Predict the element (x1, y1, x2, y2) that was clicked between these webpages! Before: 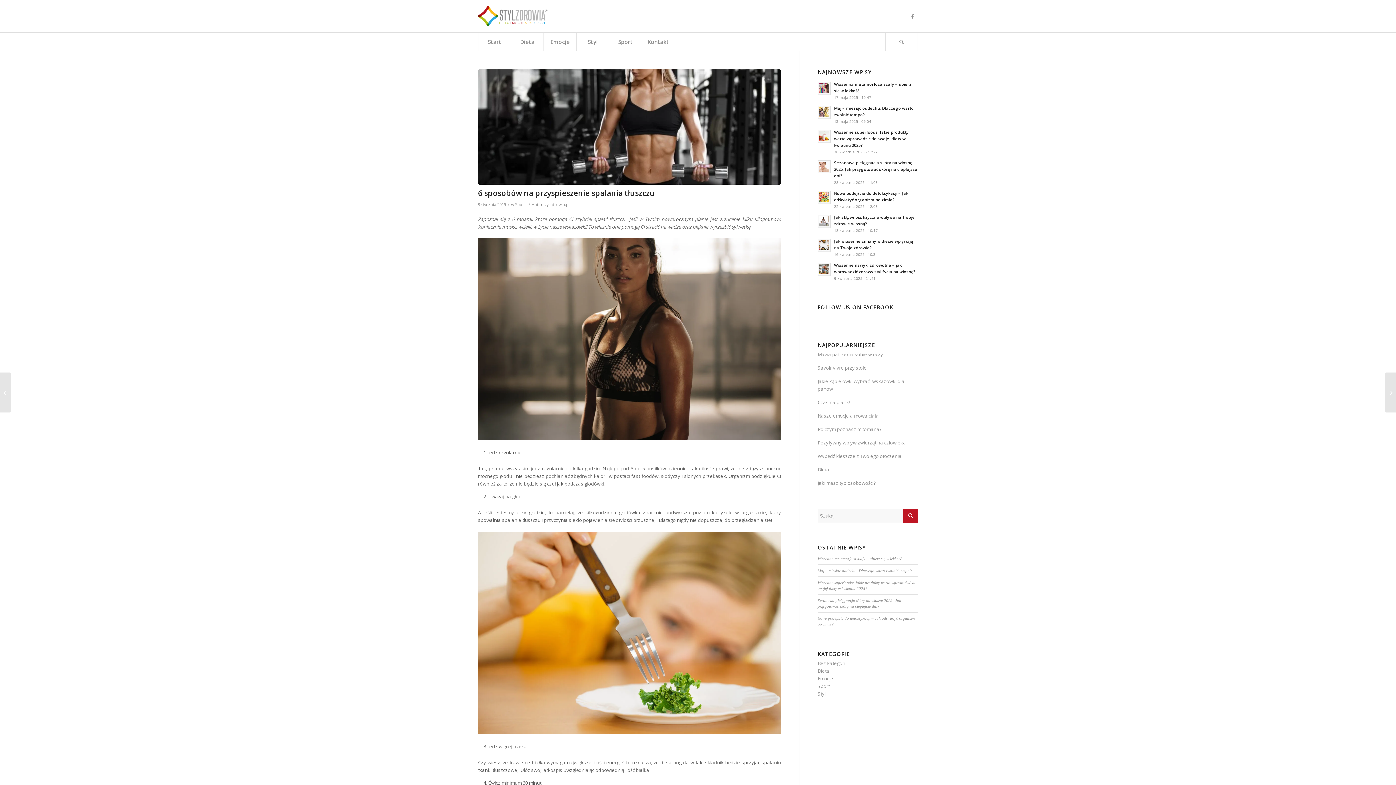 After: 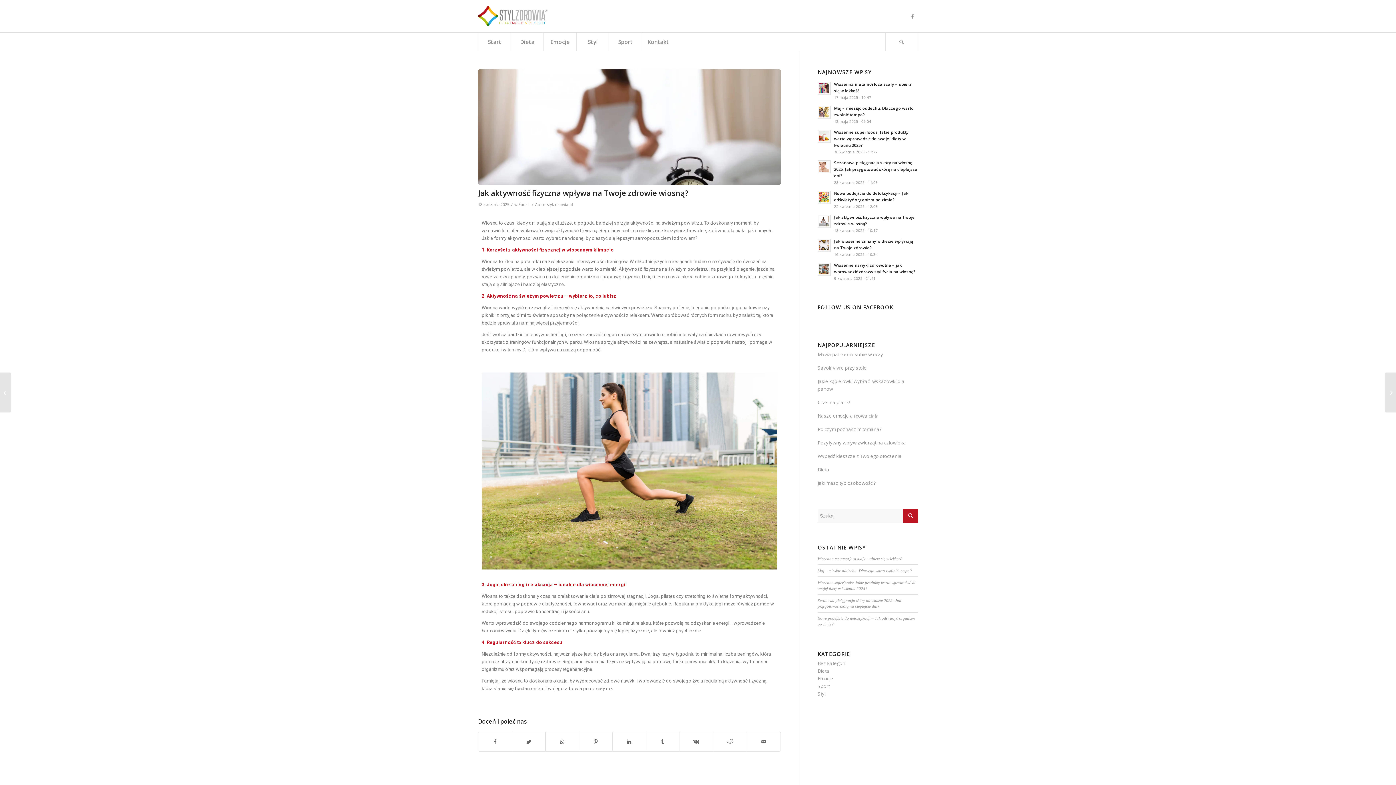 Action: label: Jak aktywność fizyczna wpływa na Twoje zdrowie wiosną?
18 kwietnia 2025 - 10:17 bbox: (817, 213, 918, 233)